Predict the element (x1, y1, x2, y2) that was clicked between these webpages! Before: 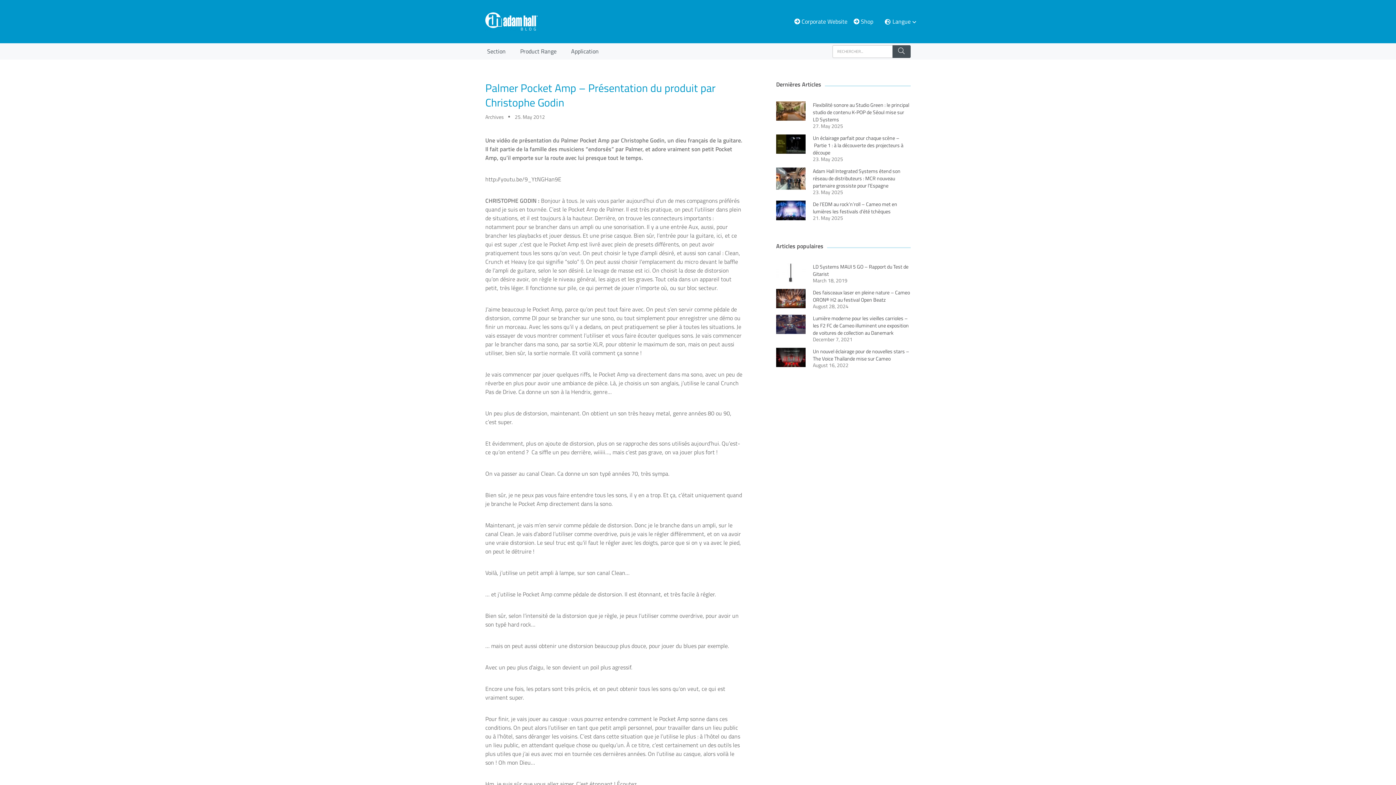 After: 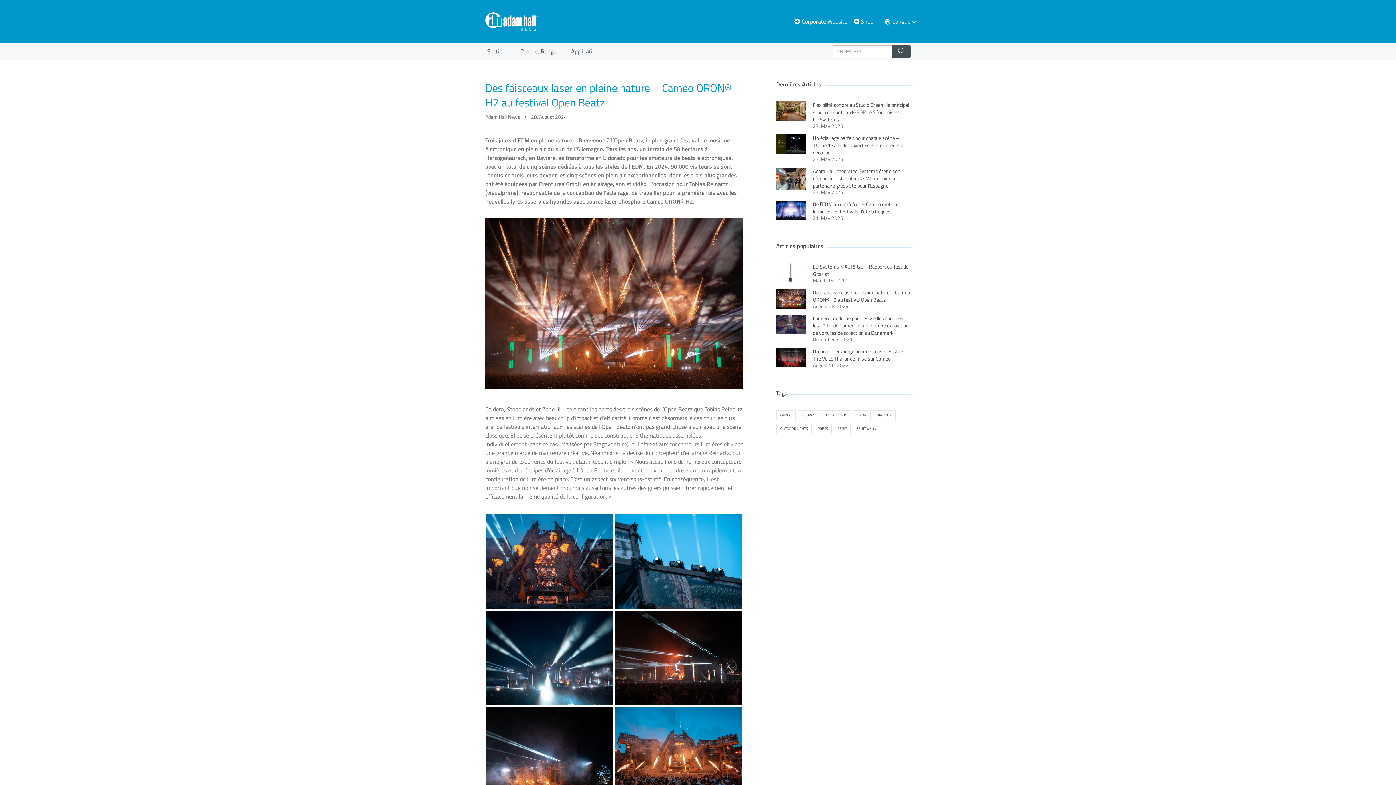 Action: label: Des faisceaux laser en pleine nature – Cameo ORON® H2 au festival Open Beatz bbox: (813, 288, 910, 303)